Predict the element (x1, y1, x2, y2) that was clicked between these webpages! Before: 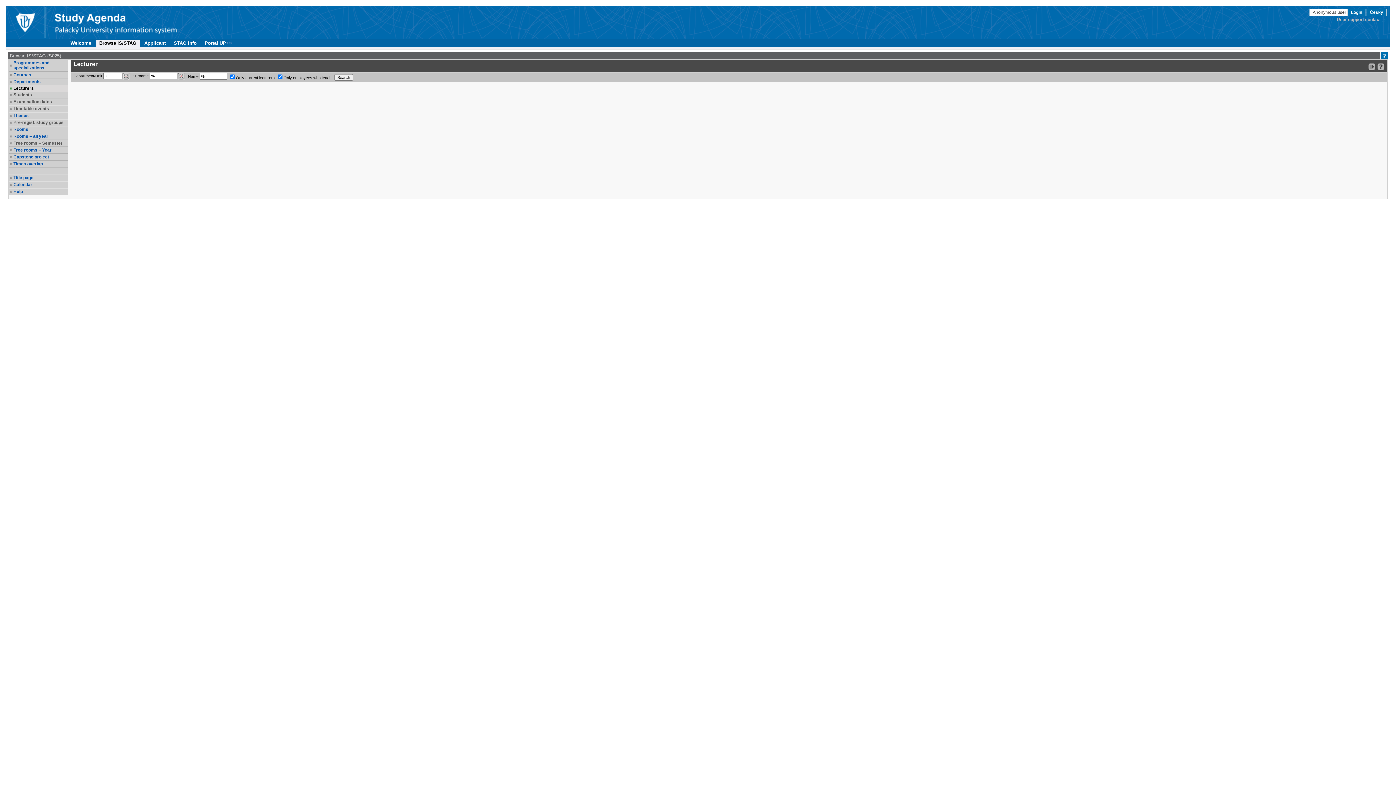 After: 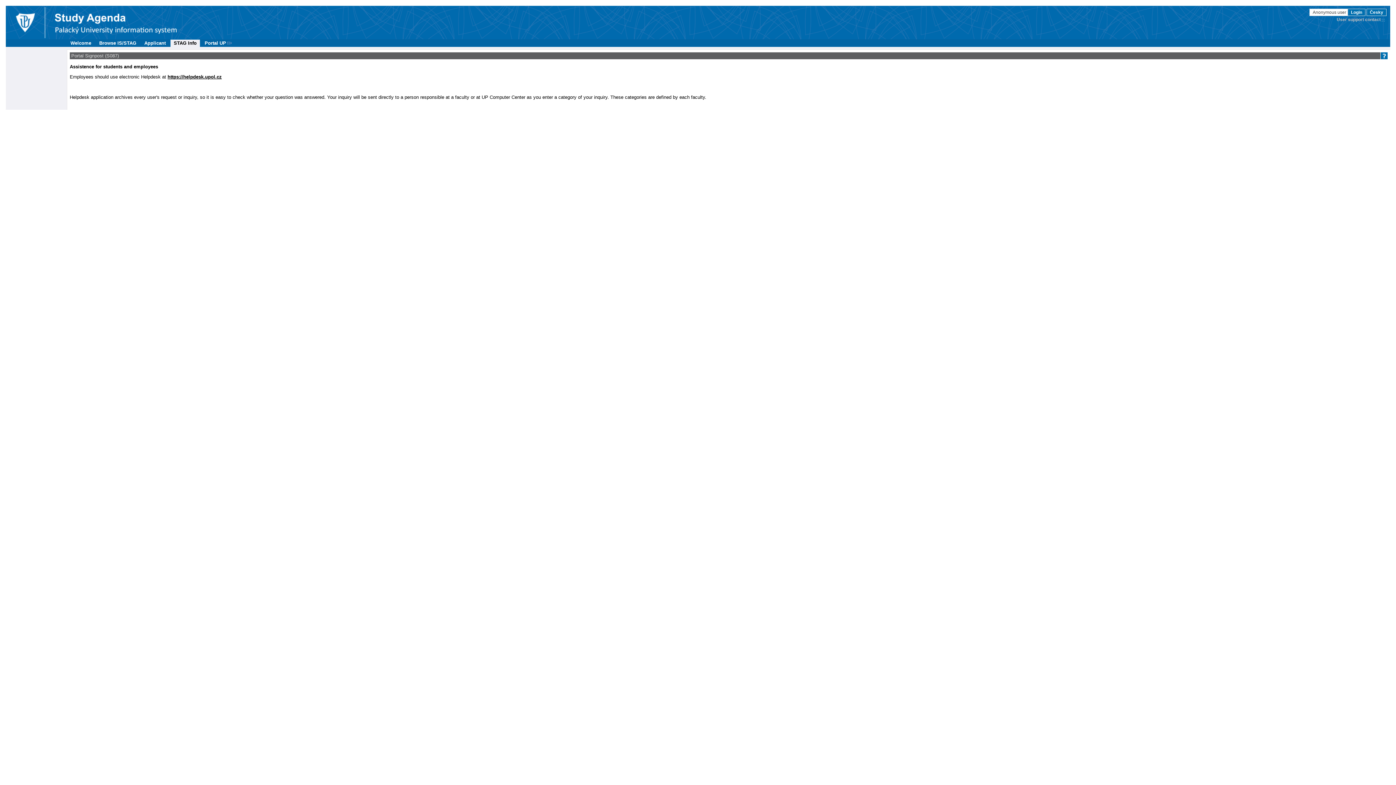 Action: bbox: (170, 39, 200, 46) label: STAG Info